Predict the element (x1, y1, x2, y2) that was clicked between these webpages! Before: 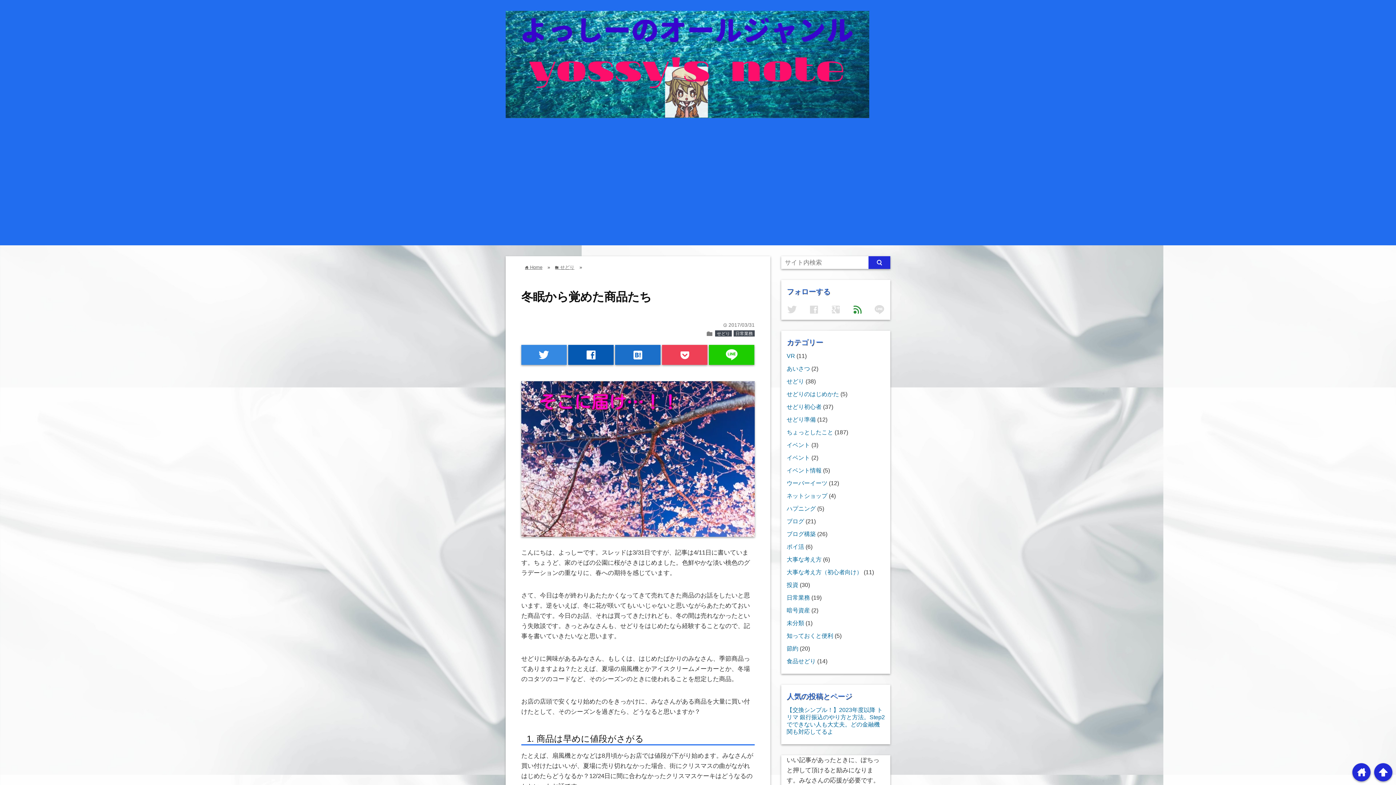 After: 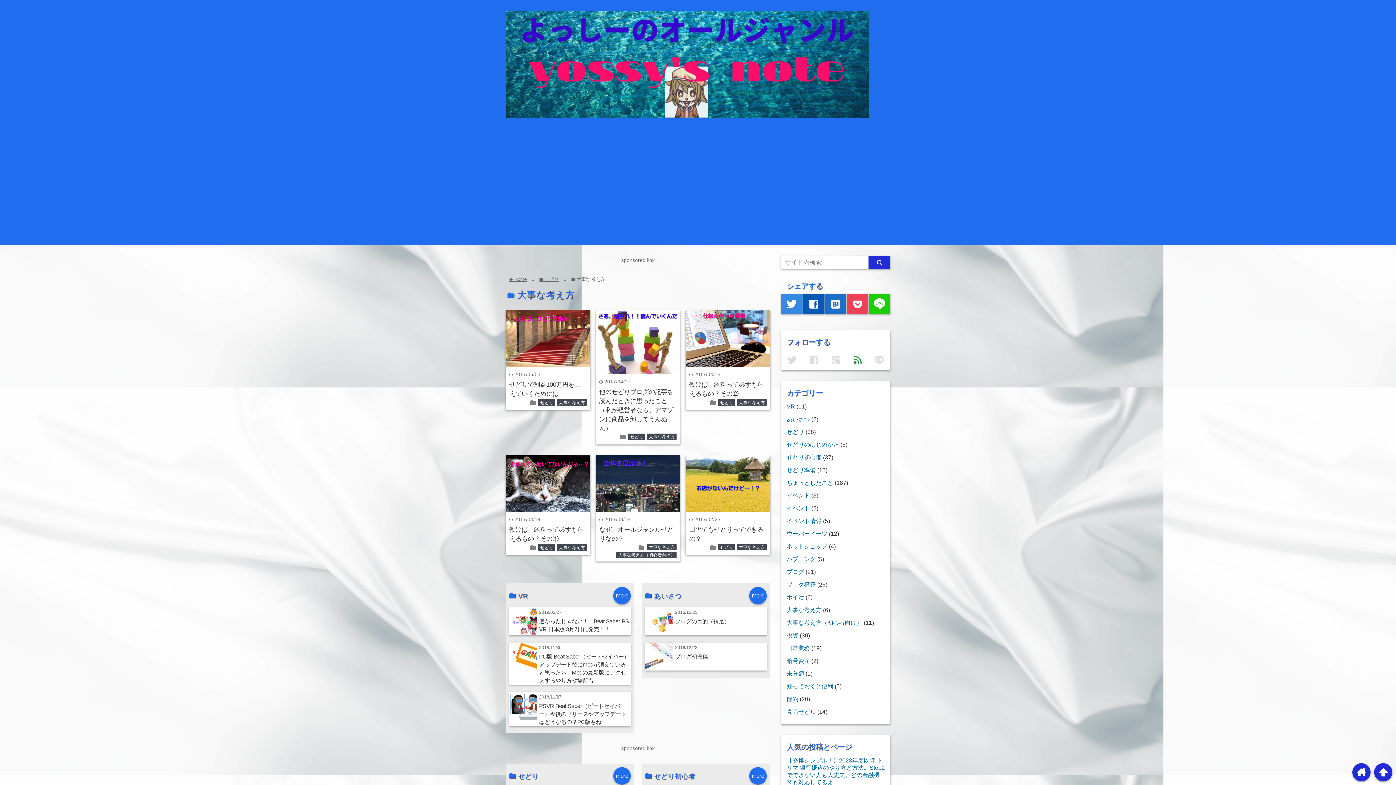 Action: label: 大事な考え方 bbox: (786, 556, 821, 562)